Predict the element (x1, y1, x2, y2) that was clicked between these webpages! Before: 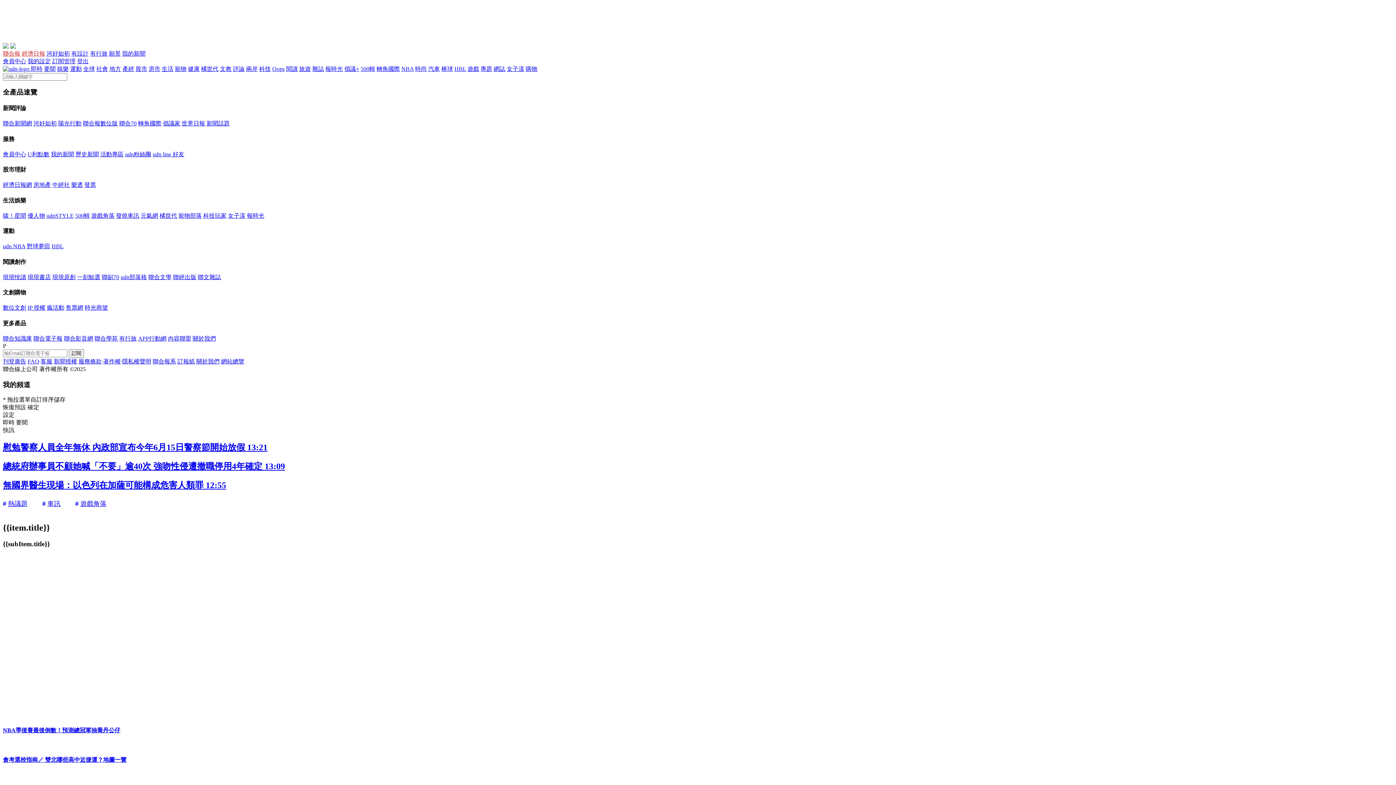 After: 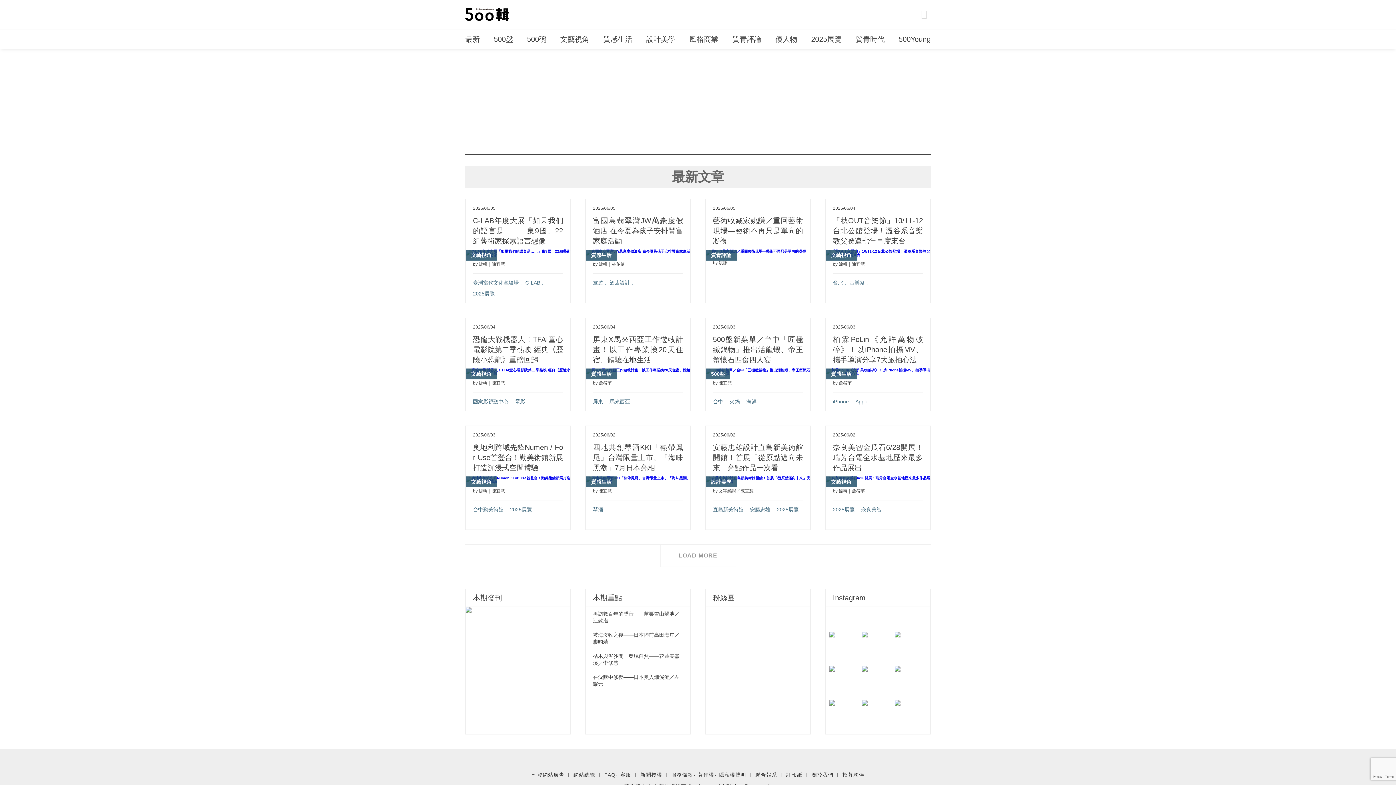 Action: label: 500輯 bbox: (360, 65, 375, 72)